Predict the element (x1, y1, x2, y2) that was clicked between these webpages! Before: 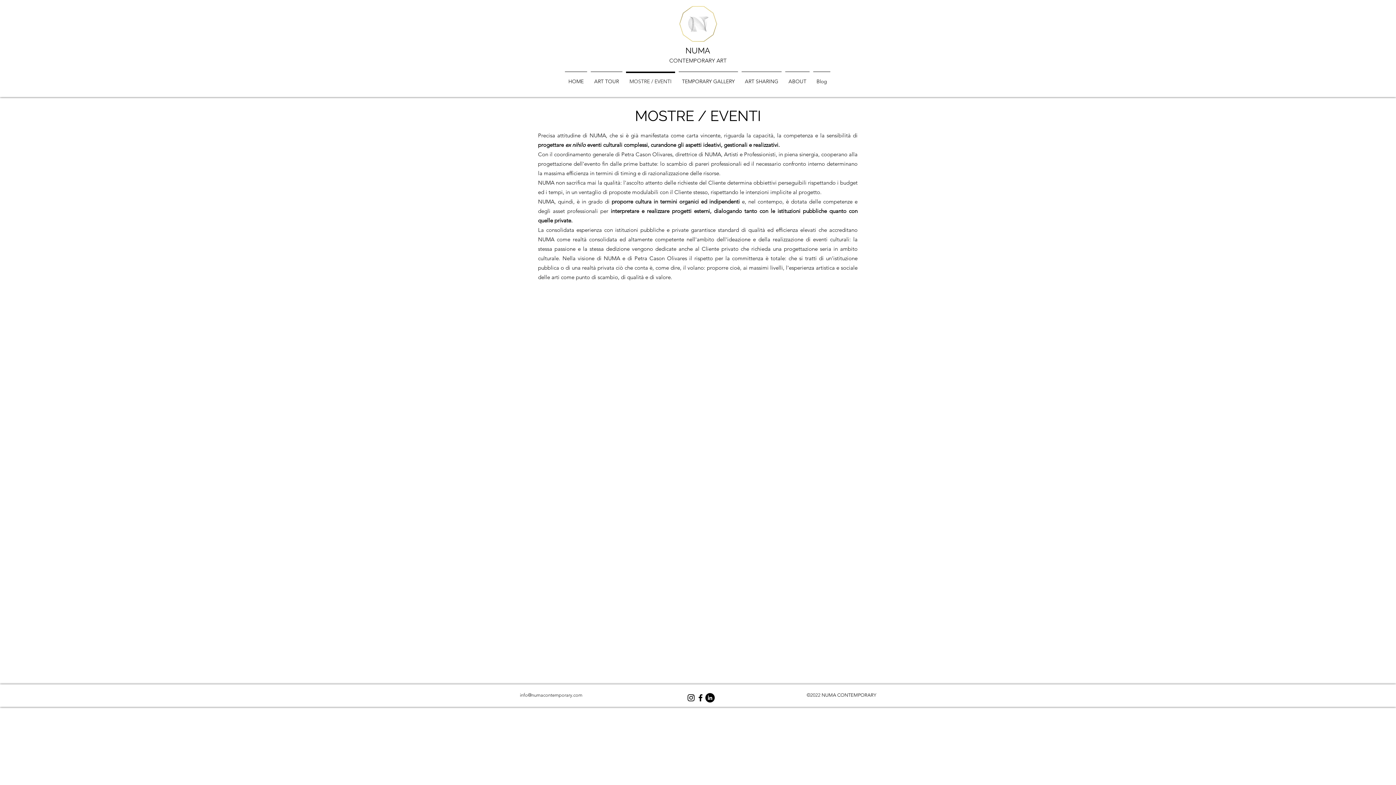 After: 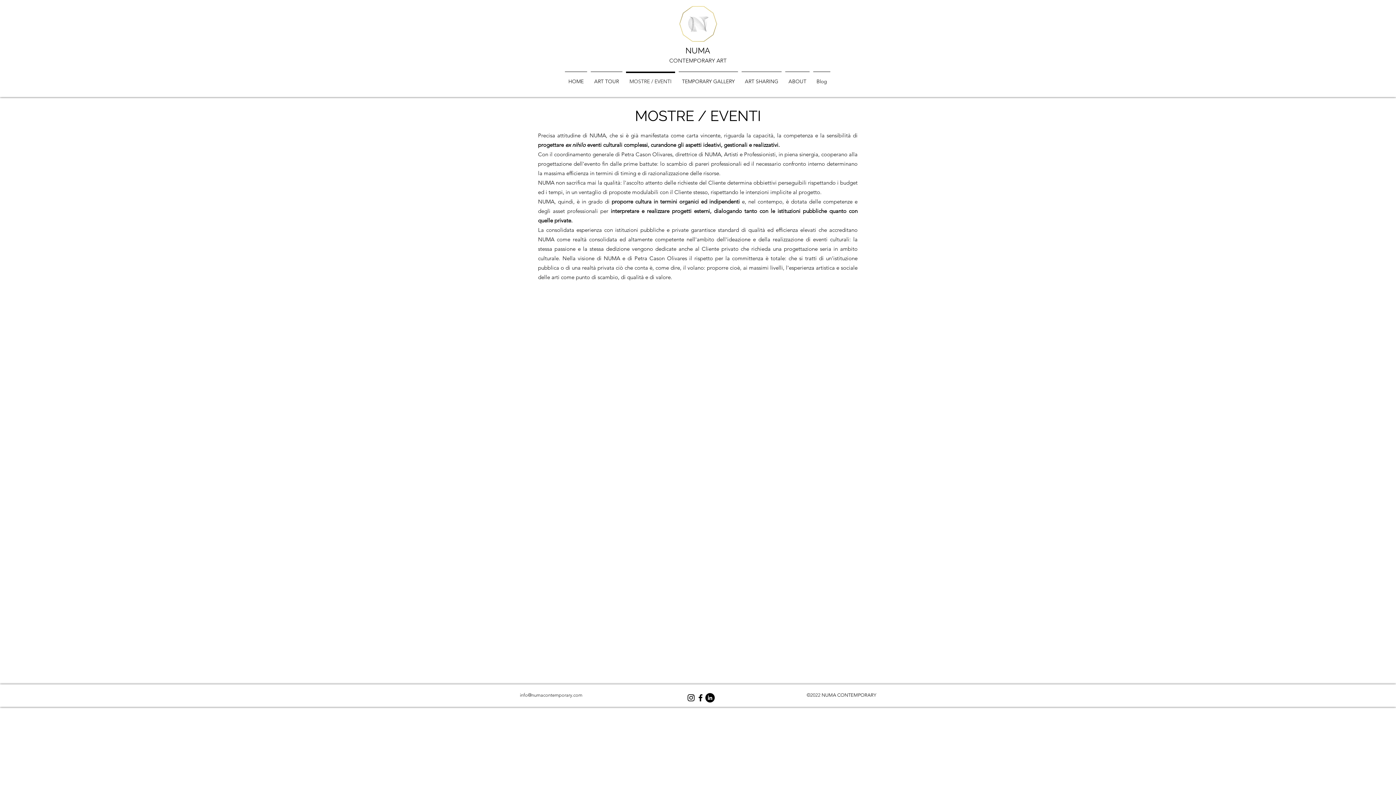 Action: bbox: (705, 693, 714, 702) label: LinkedIn - Black Circle